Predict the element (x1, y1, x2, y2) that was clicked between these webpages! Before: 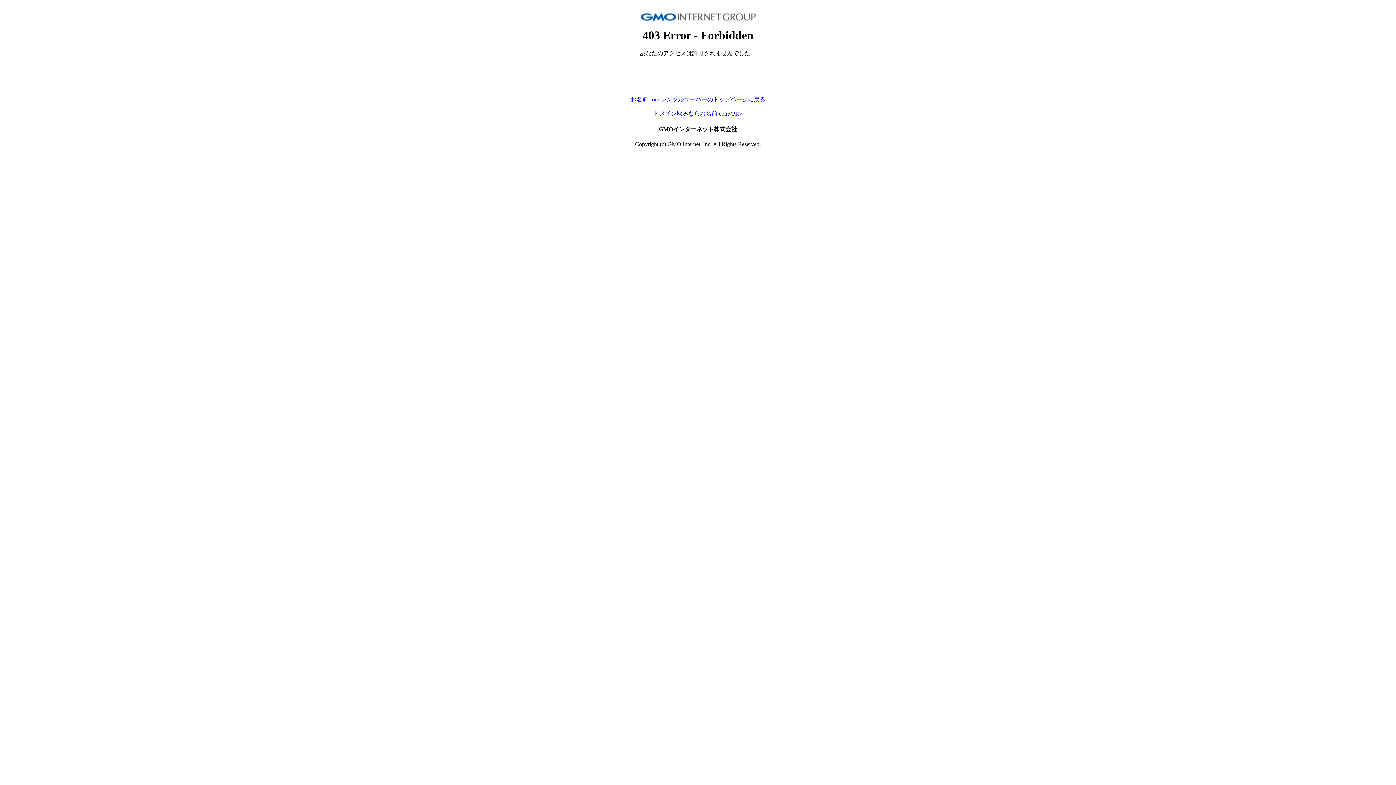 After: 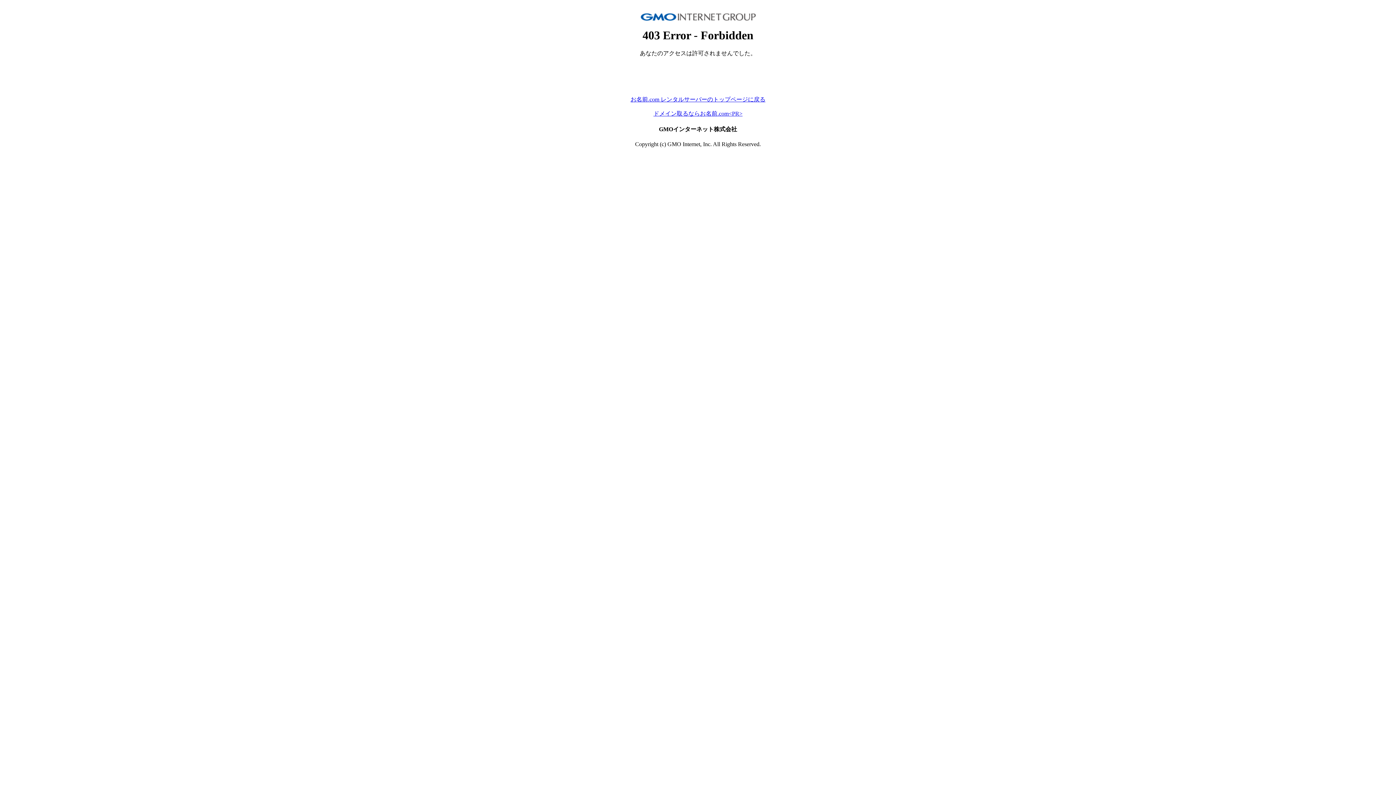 Action: bbox: (630, 96, 765, 102) label: お名前.com レンタルサーバーのトップページに戻る